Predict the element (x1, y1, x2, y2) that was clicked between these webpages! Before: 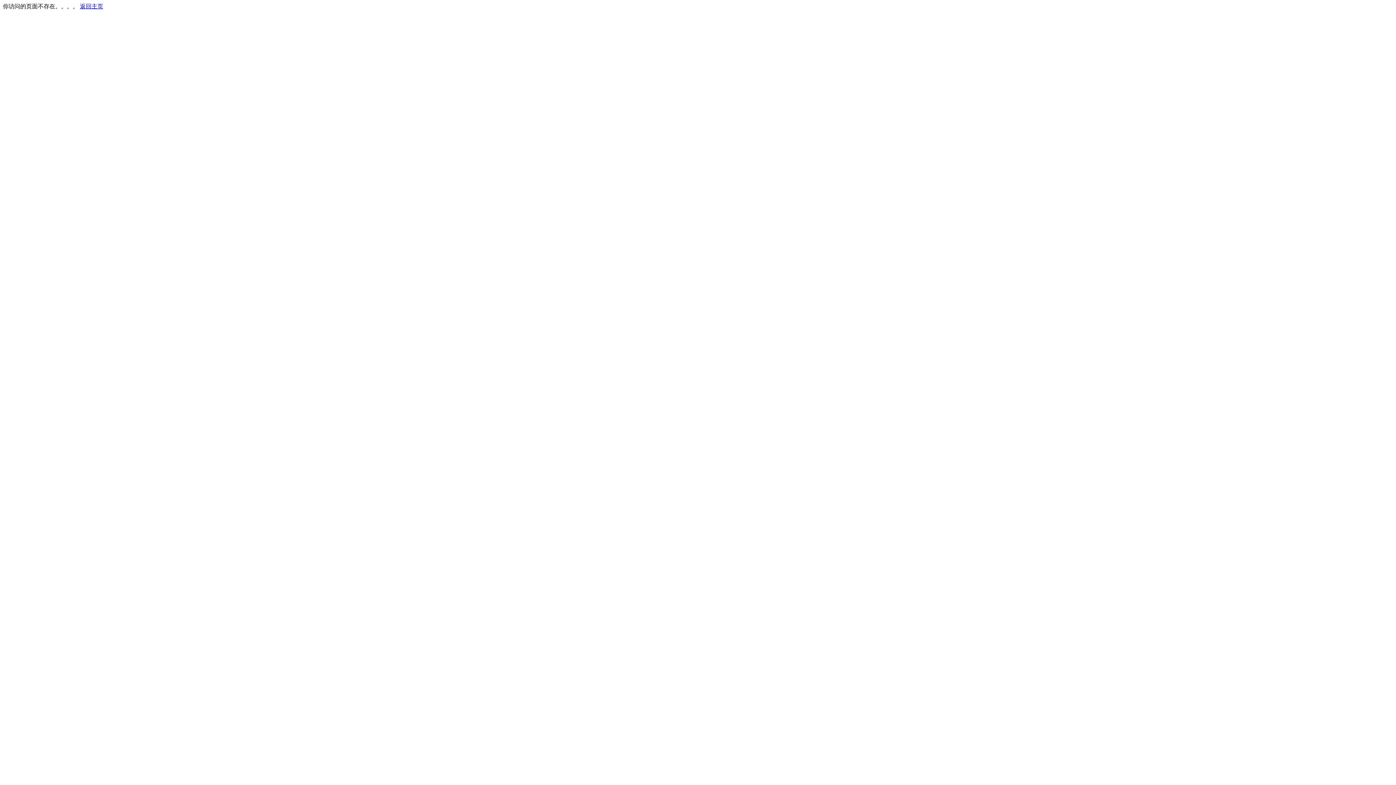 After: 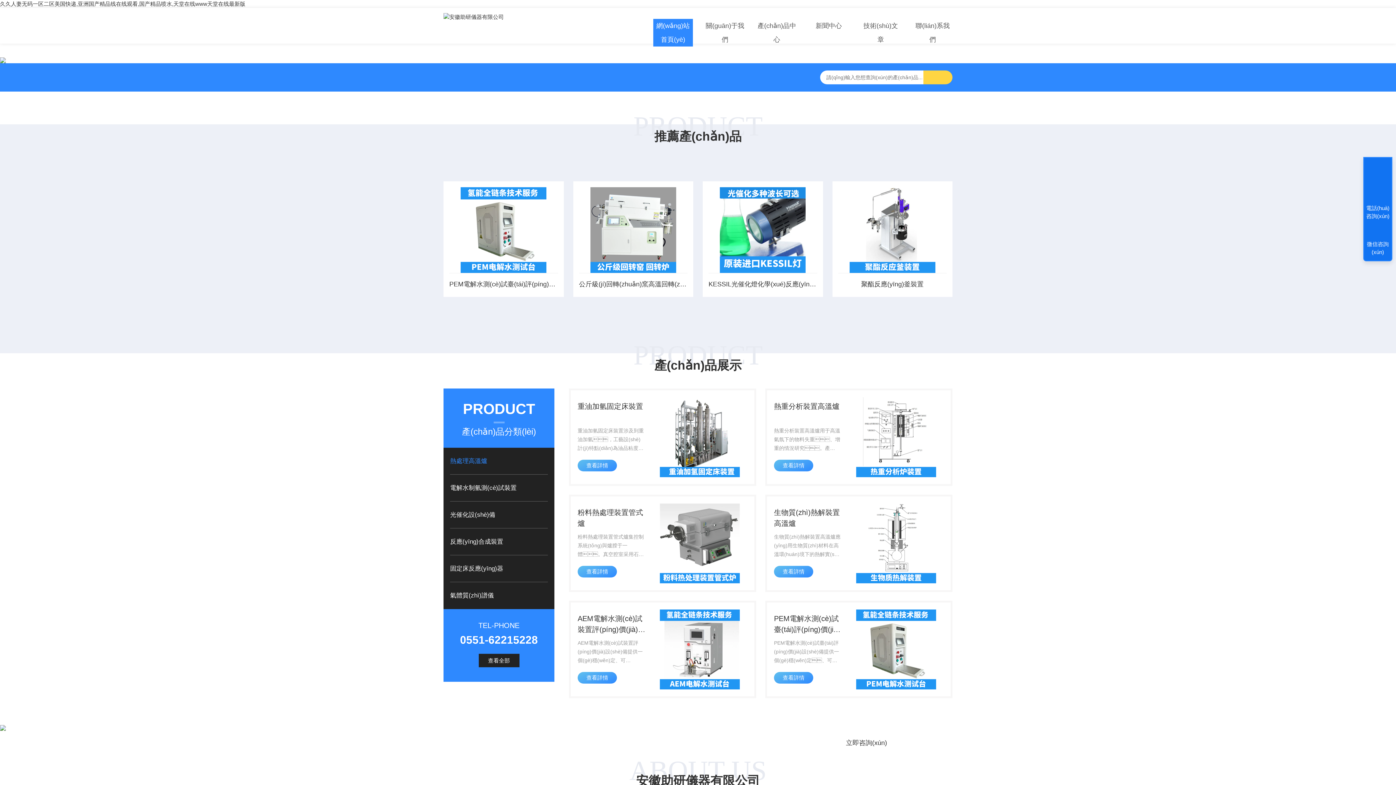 Action: bbox: (80, 3, 103, 9) label: 返回主页